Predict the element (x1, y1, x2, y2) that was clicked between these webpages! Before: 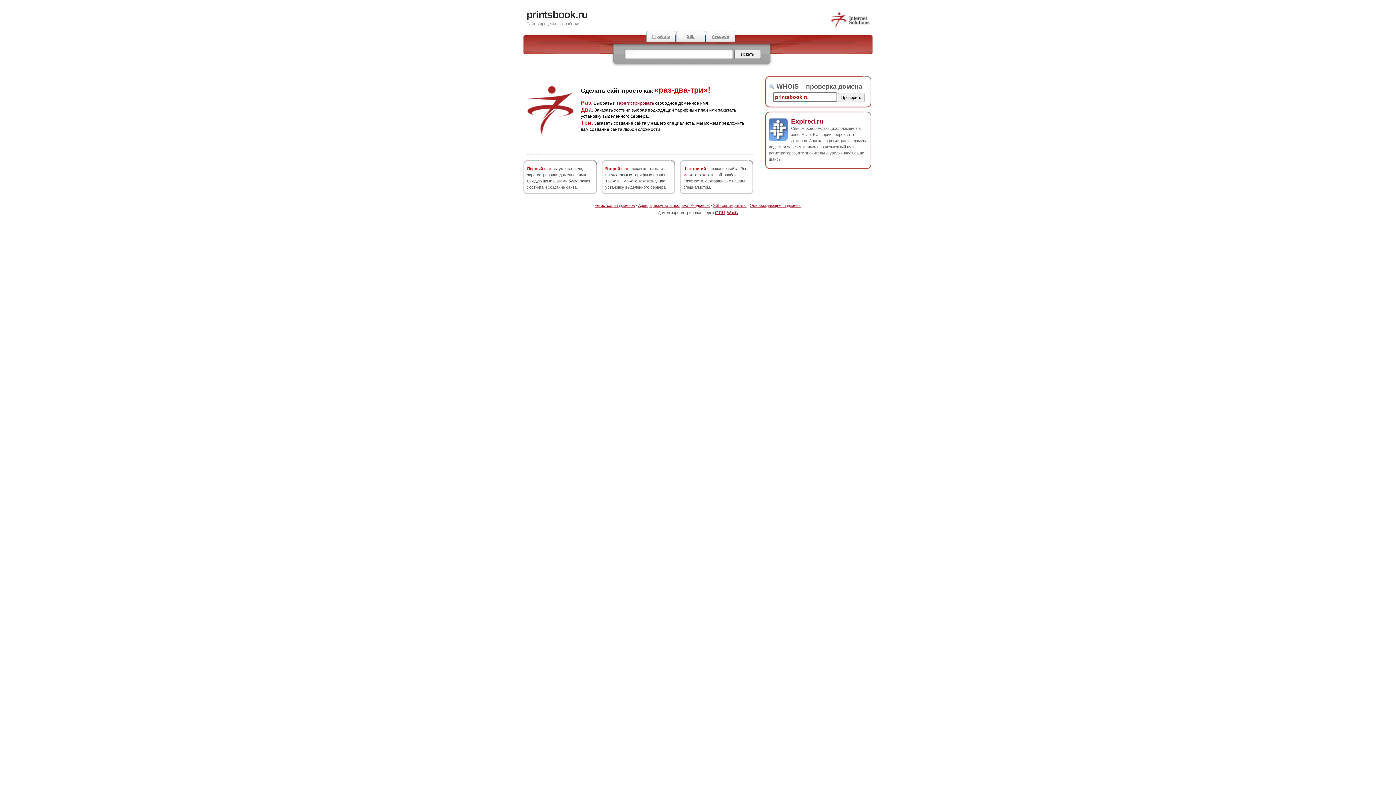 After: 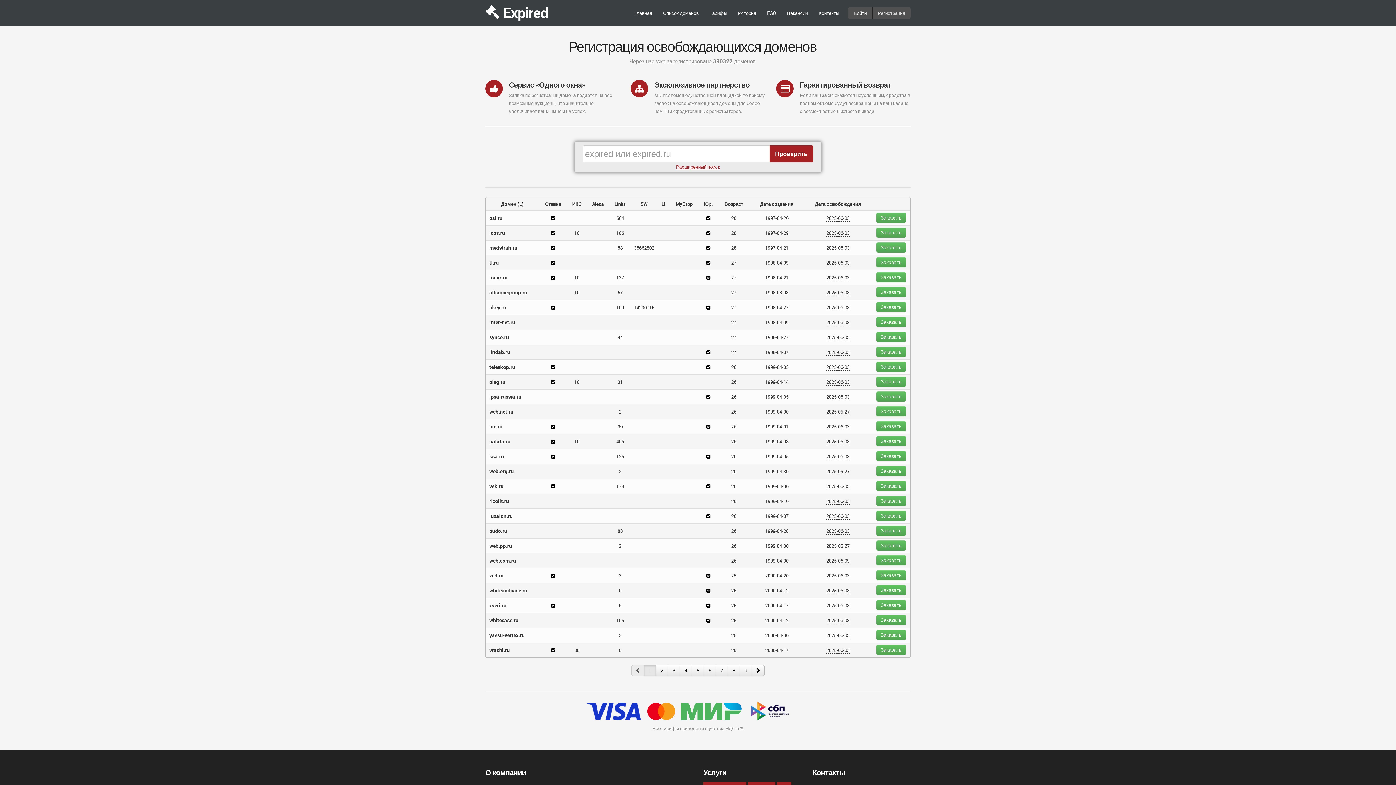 Action: label: Освобождающиеся домены bbox: (750, 203, 801, 207)